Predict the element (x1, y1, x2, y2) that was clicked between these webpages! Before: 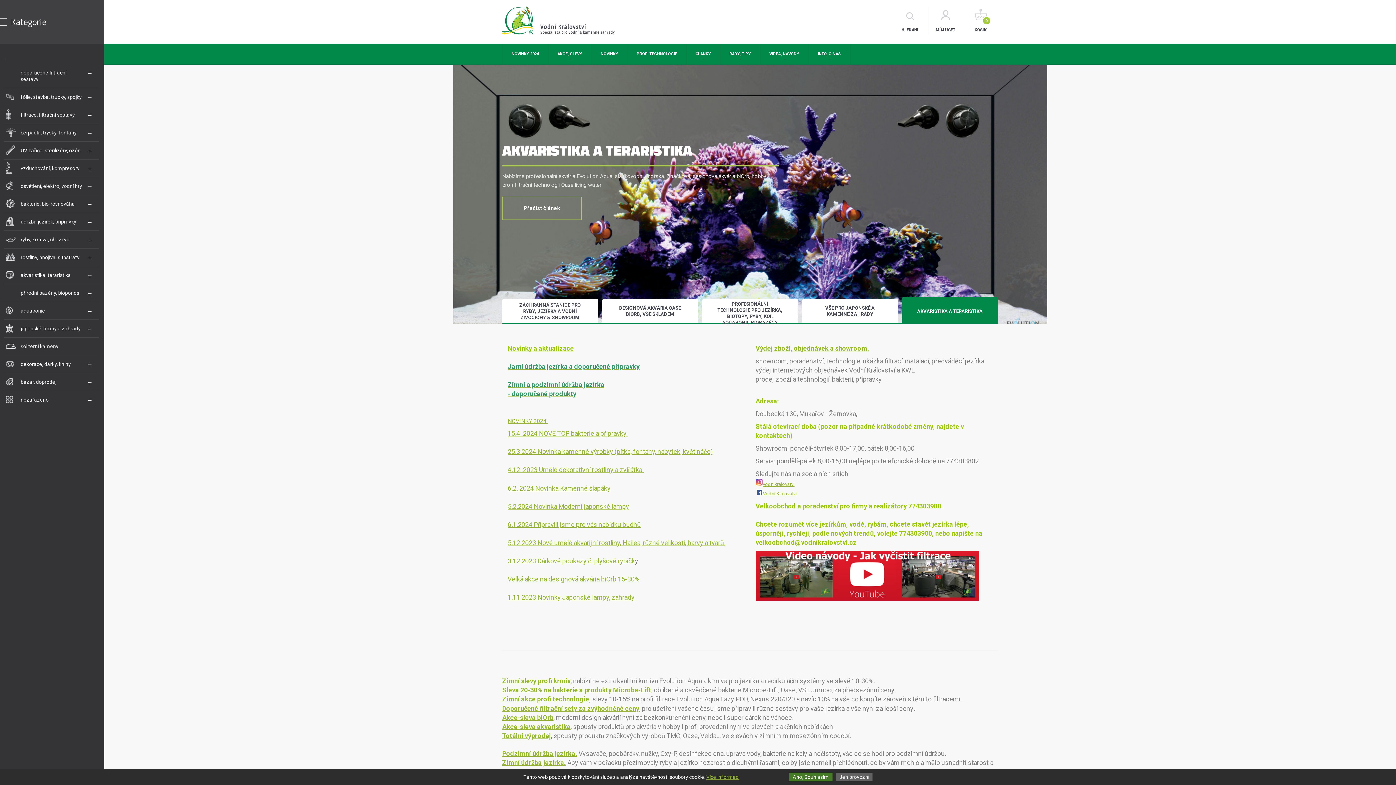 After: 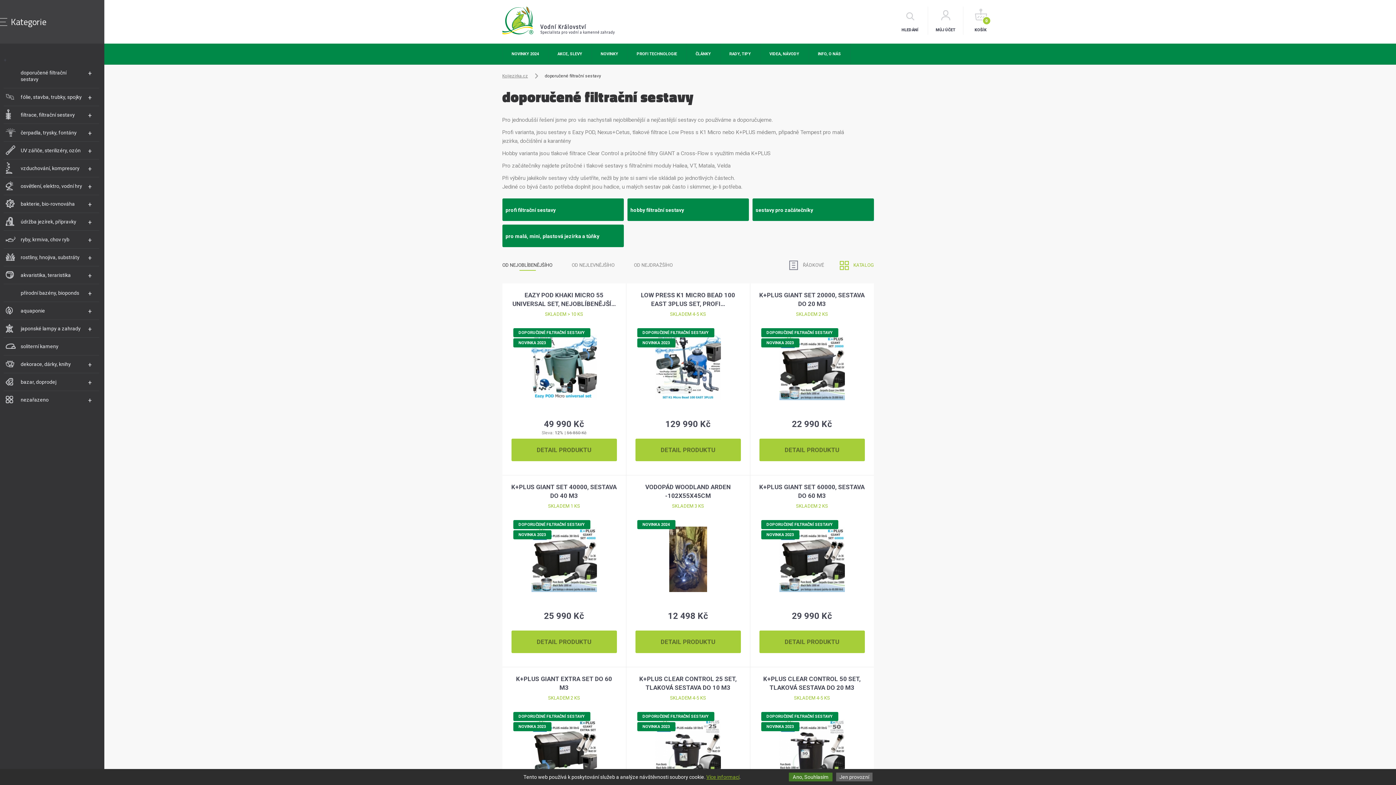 Action: label: doporučené filtrační sestavy bbox: (14, 65, 91, 86)